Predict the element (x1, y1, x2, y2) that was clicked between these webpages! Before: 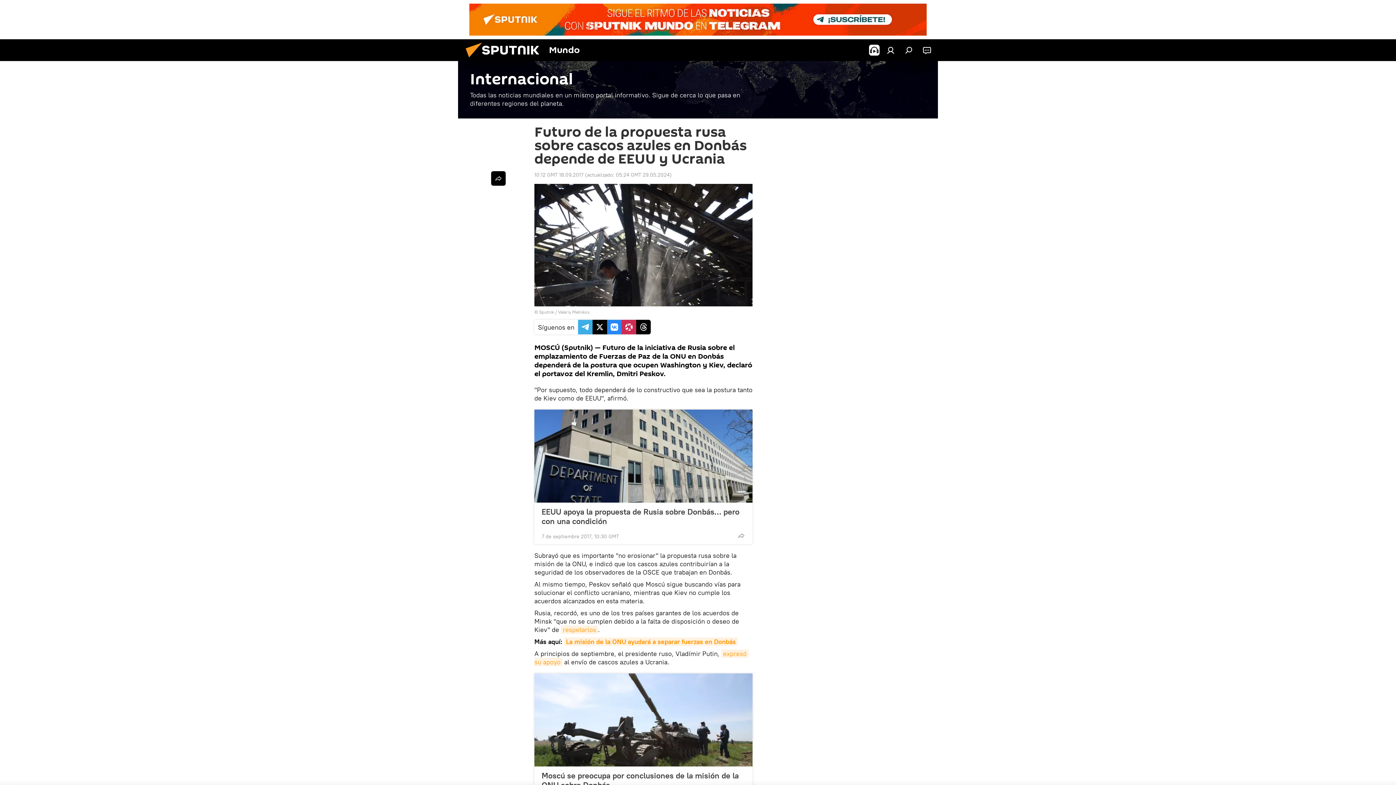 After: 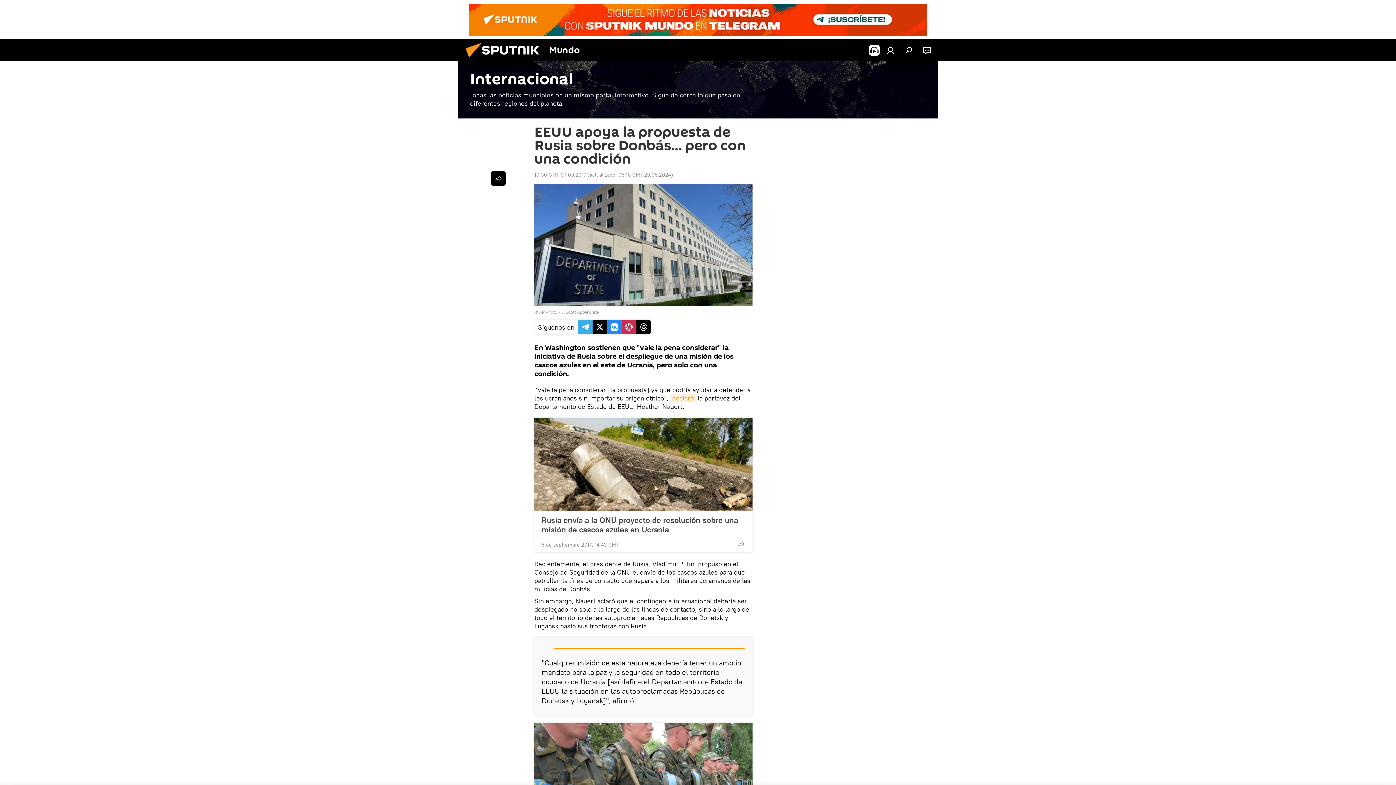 Action: bbox: (541, 507, 745, 526) label: EEUU apoya la propuesta de Rusia sobre Donbás… pero con una condición